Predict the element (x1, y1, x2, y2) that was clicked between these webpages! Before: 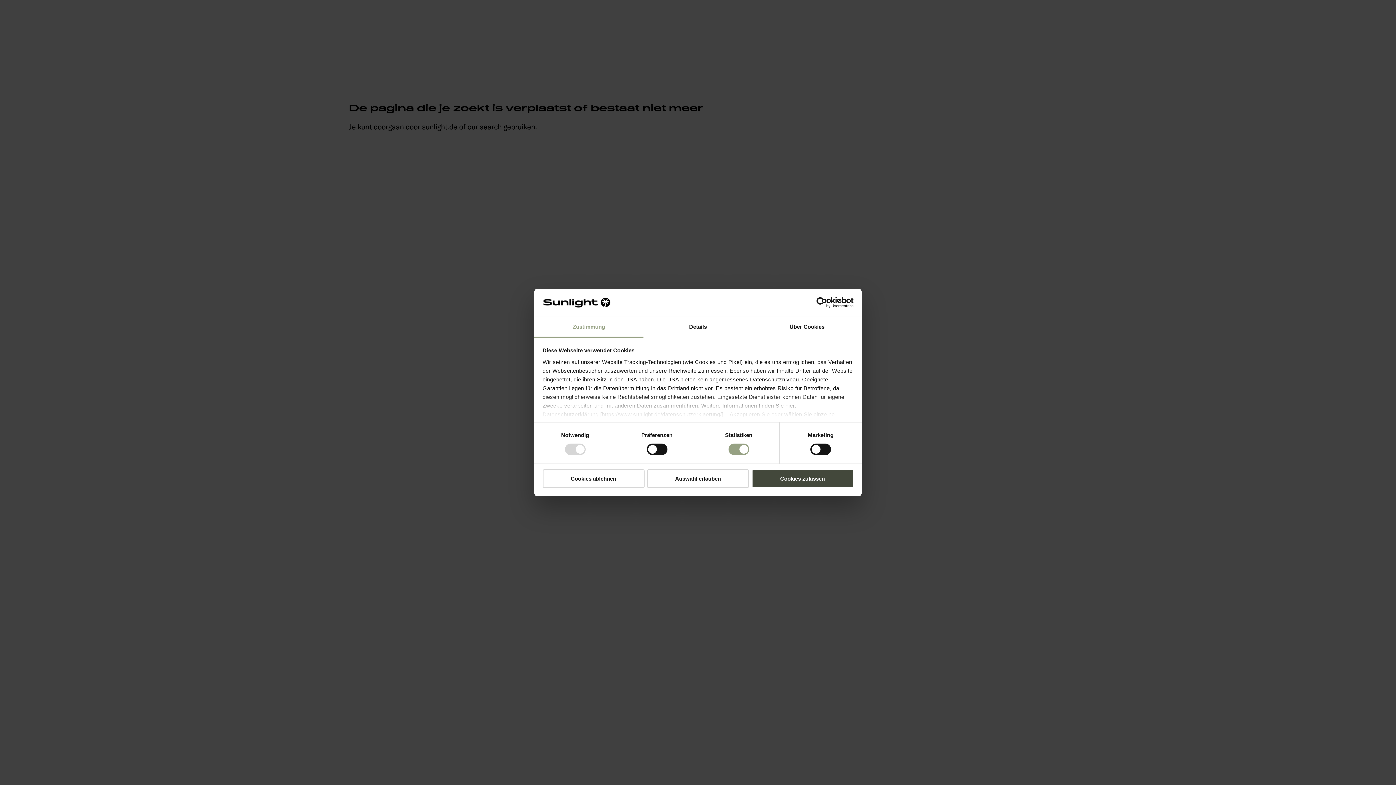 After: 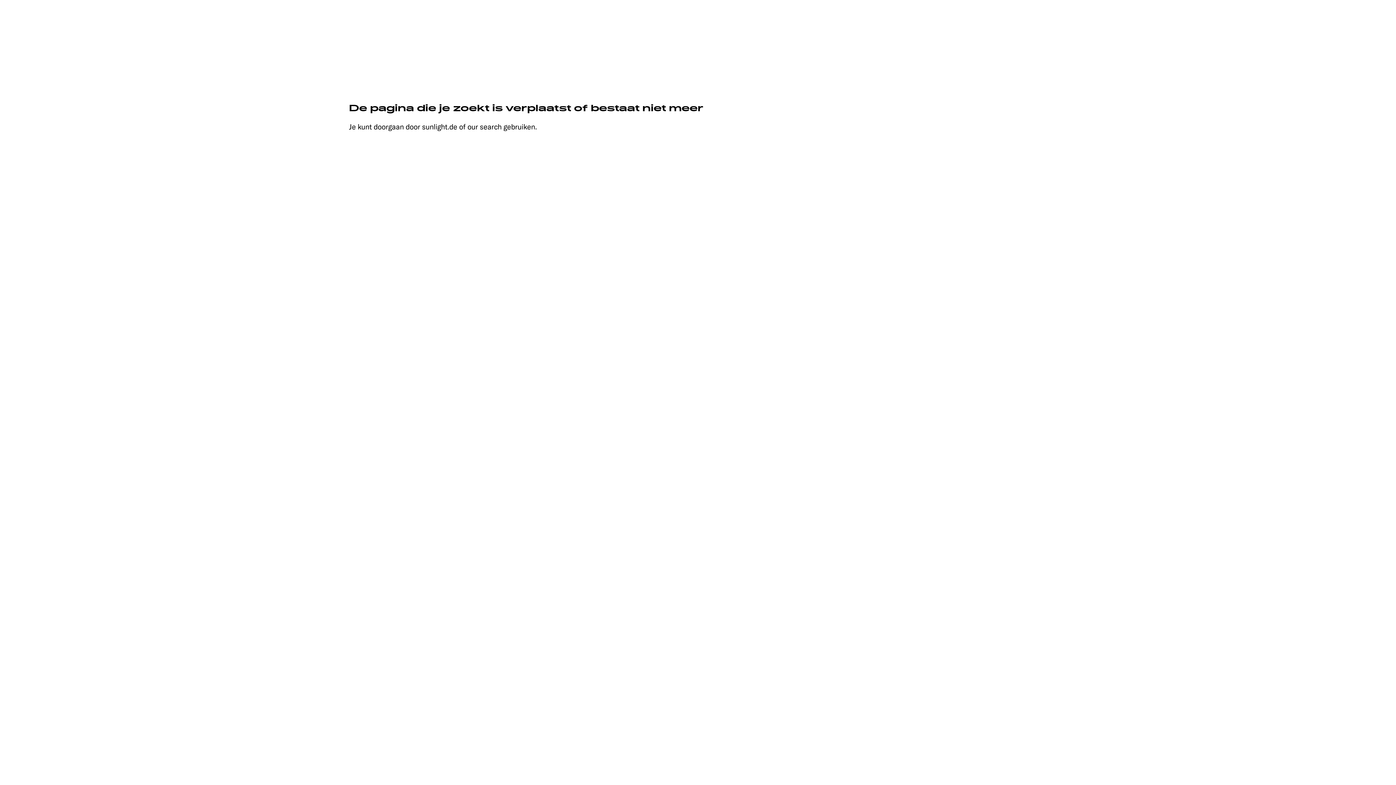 Action: label: Cookies ablehnen bbox: (542, 469, 644, 488)